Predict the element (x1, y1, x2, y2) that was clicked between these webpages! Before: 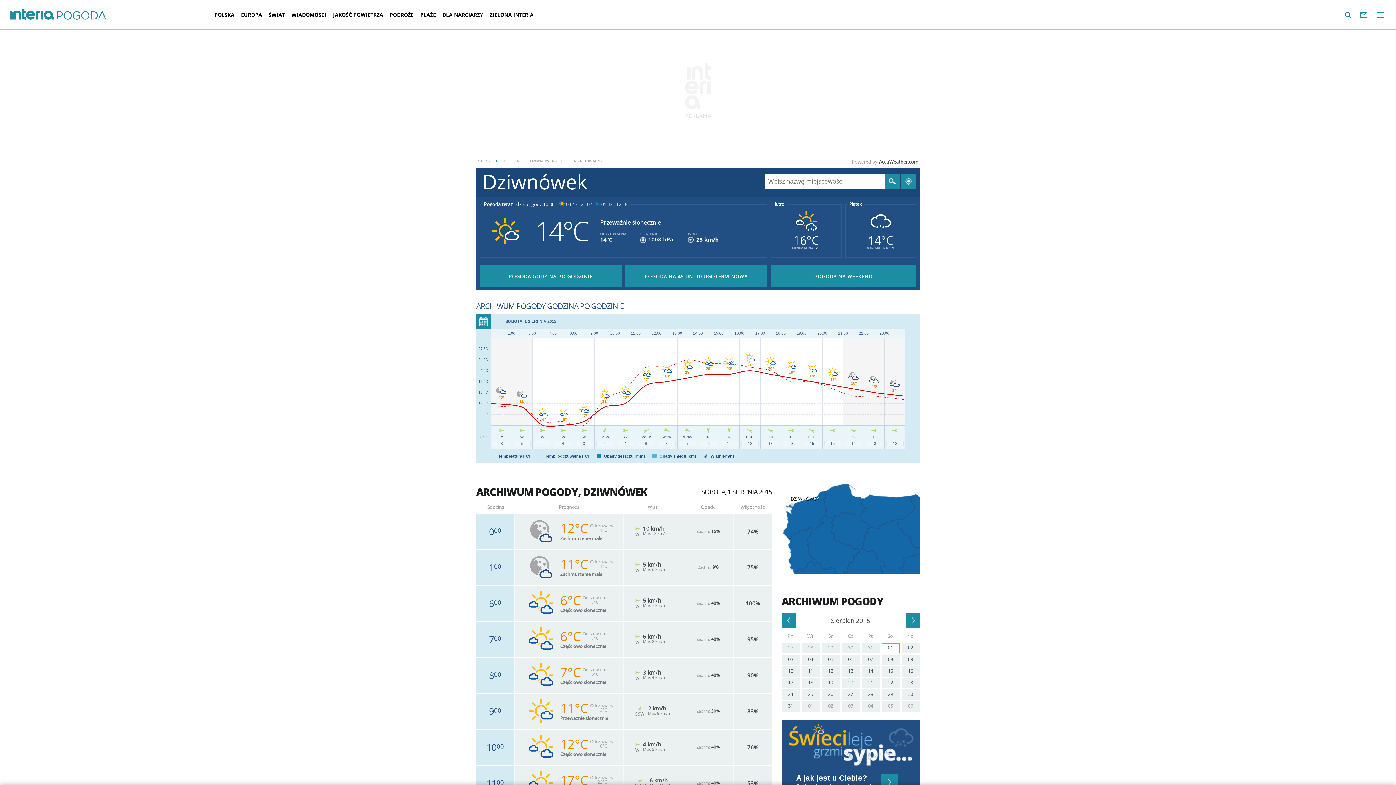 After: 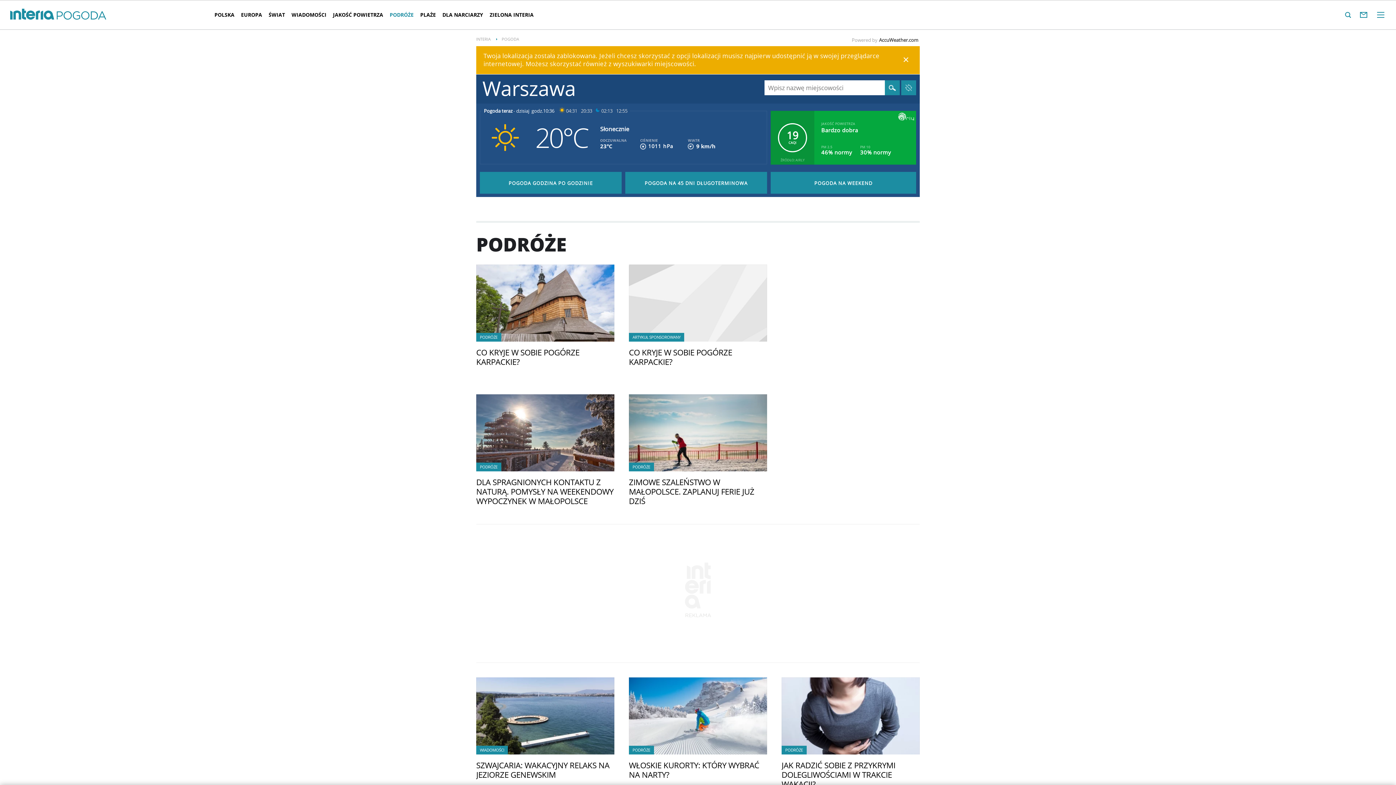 Action: bbox: (386, 5, 417, 24) label: PODRÓŻE